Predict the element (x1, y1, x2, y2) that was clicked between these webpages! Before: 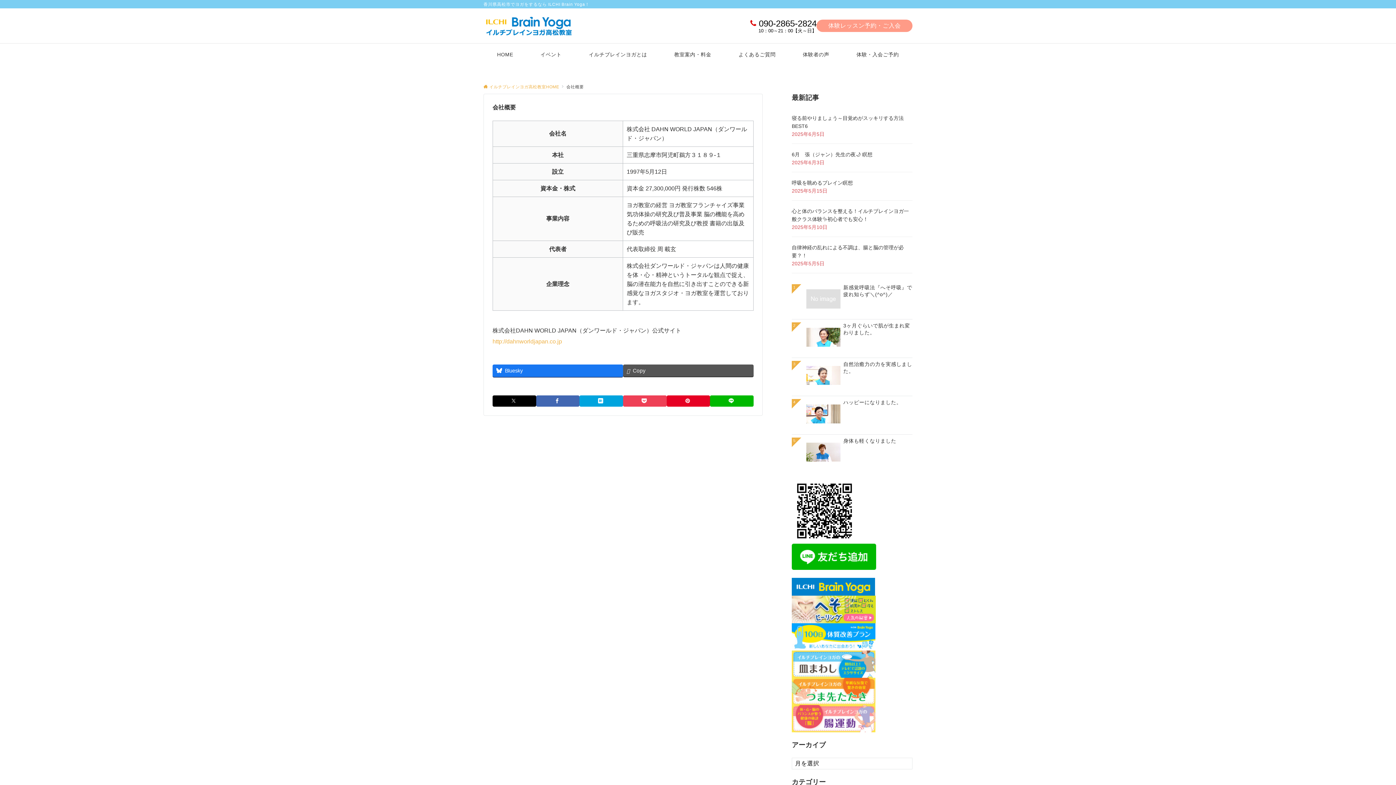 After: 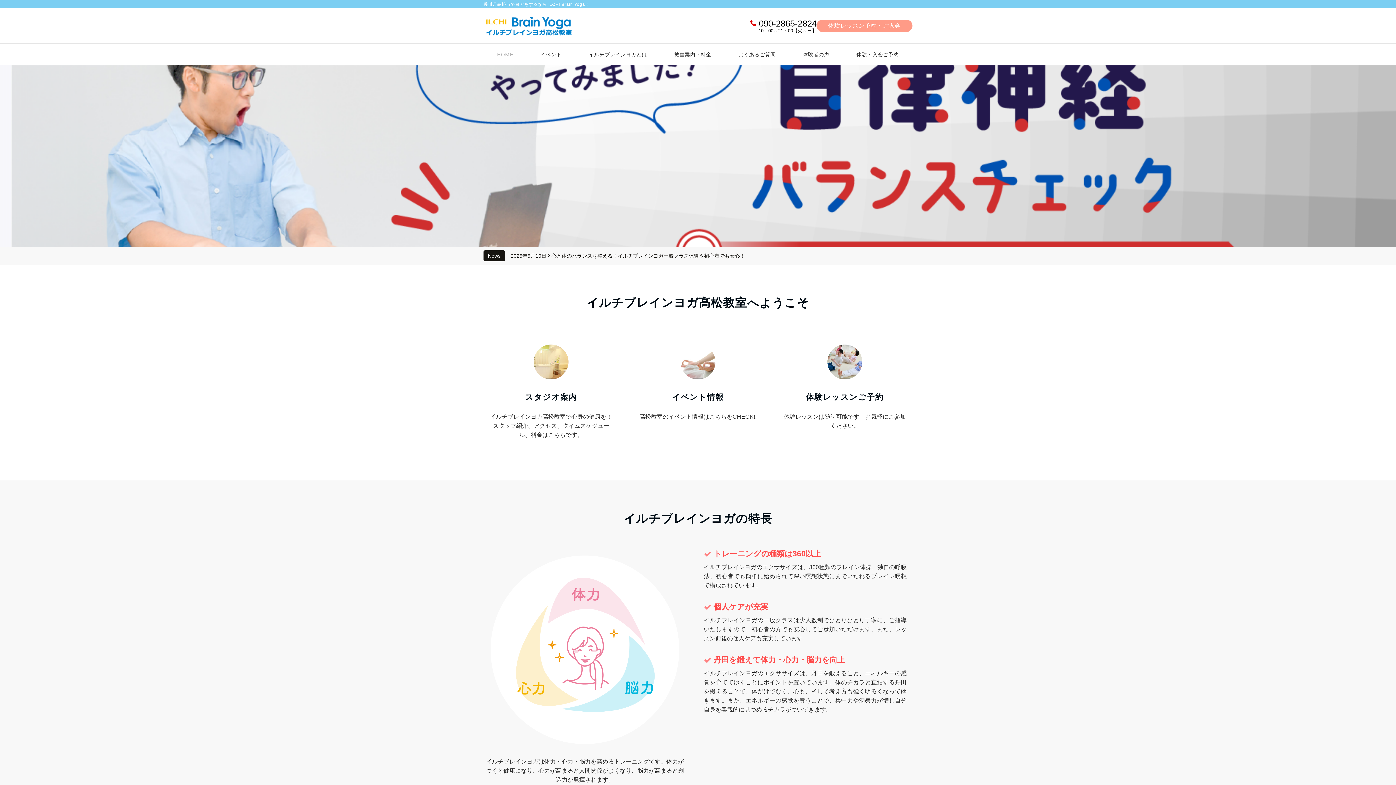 Action: label: イルチブレインヨガ高松教室HOME bbox: (483, 84, 559, 89)